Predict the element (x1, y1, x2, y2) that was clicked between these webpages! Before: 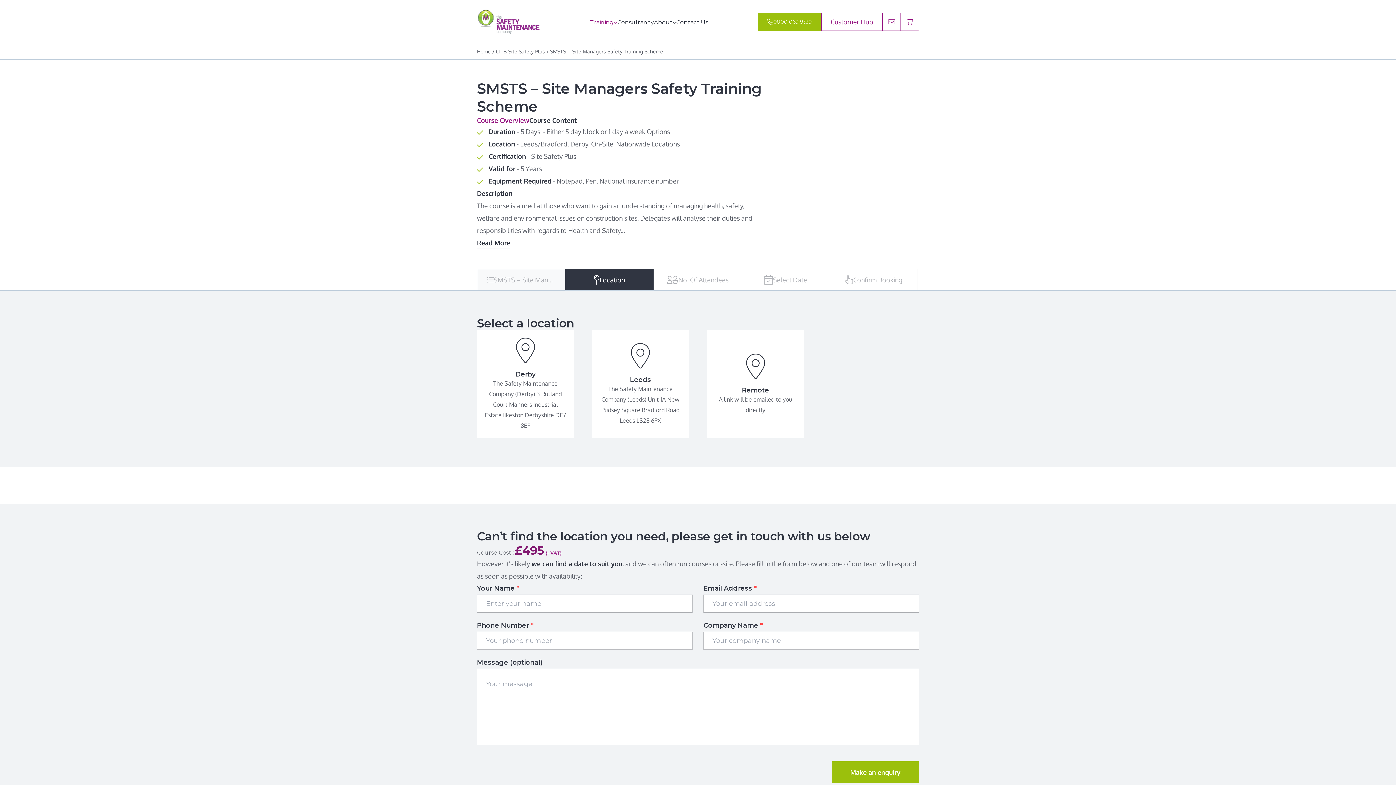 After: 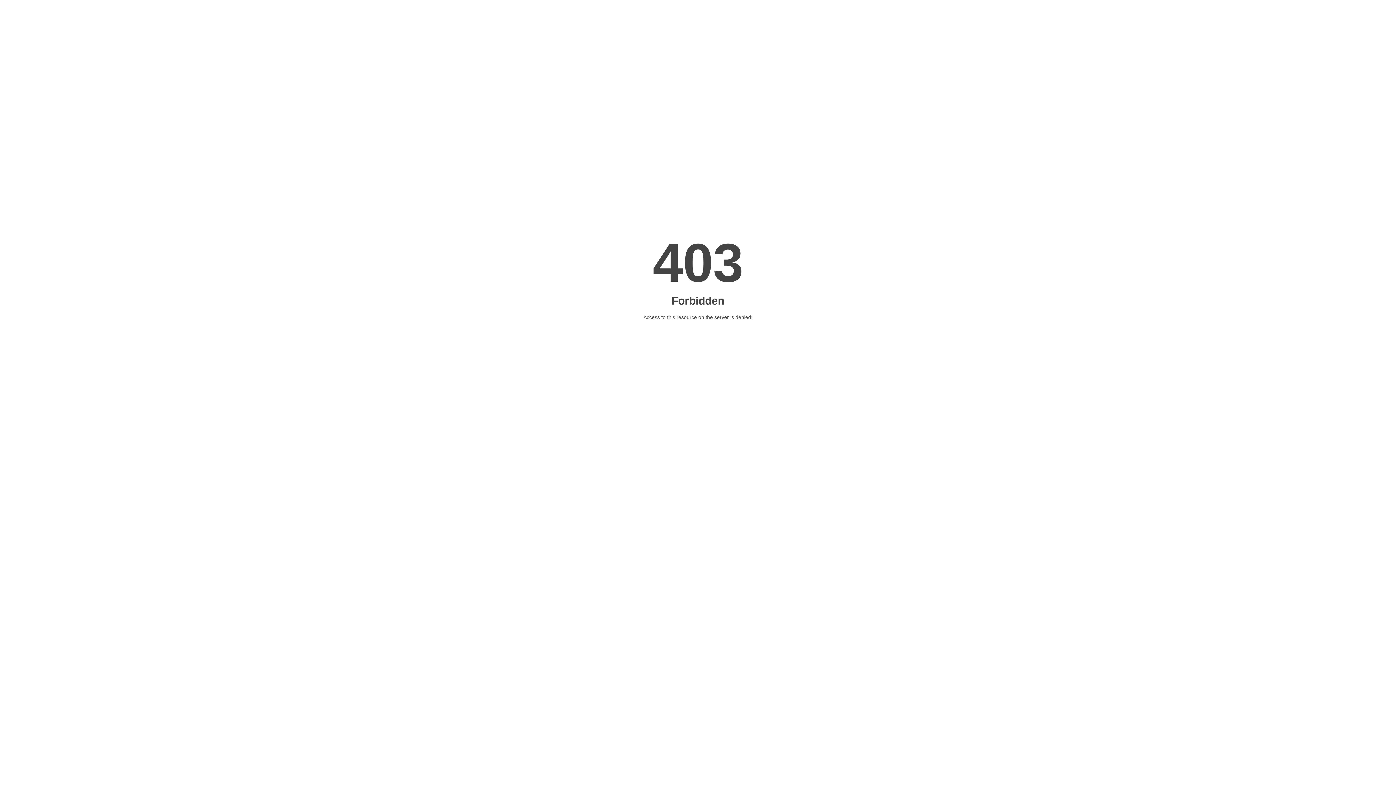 Action: bbox: (592, 330, 689, 438) label: Leeds
The Safety Maintenance Company (Leeds) Unit 1A New Pudsey Square Bradford Road Leeds LS28 6PX